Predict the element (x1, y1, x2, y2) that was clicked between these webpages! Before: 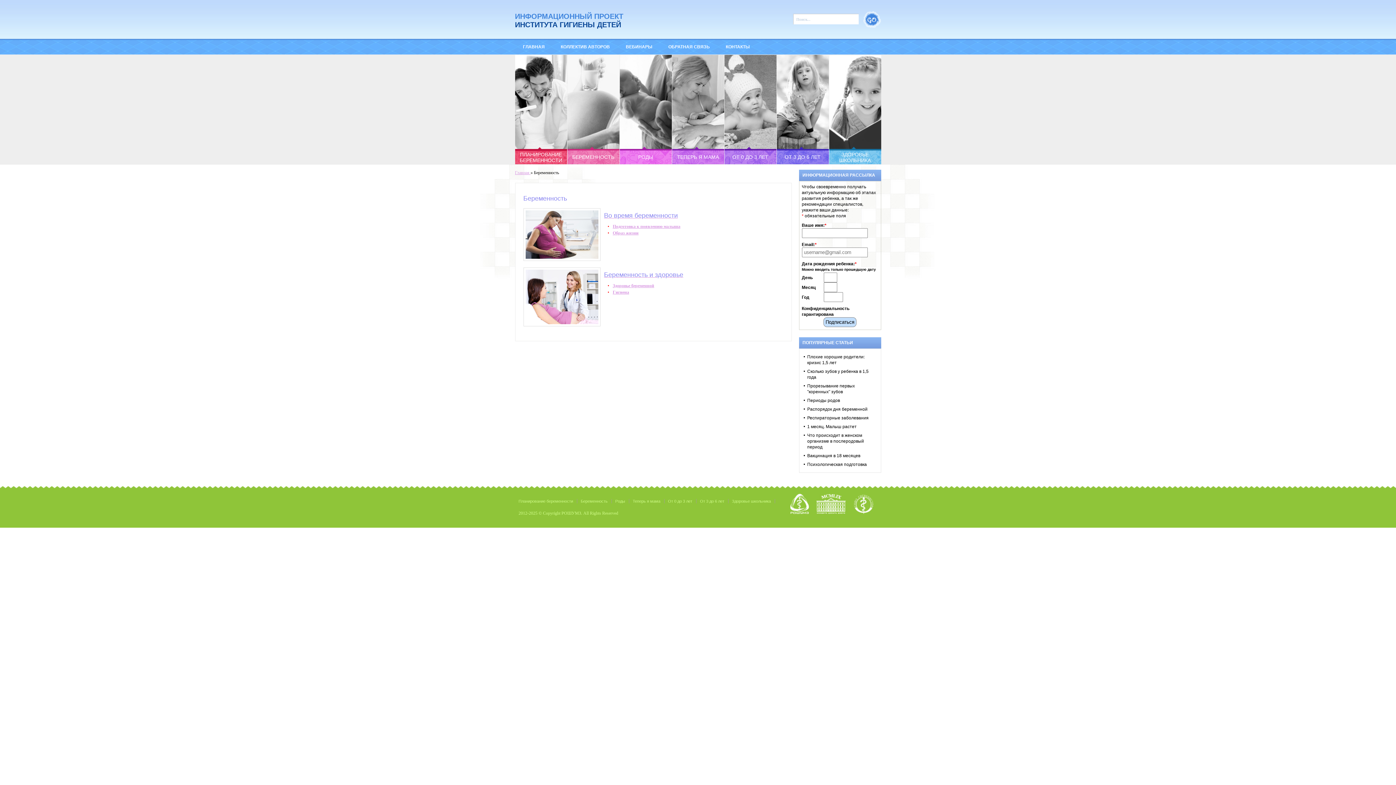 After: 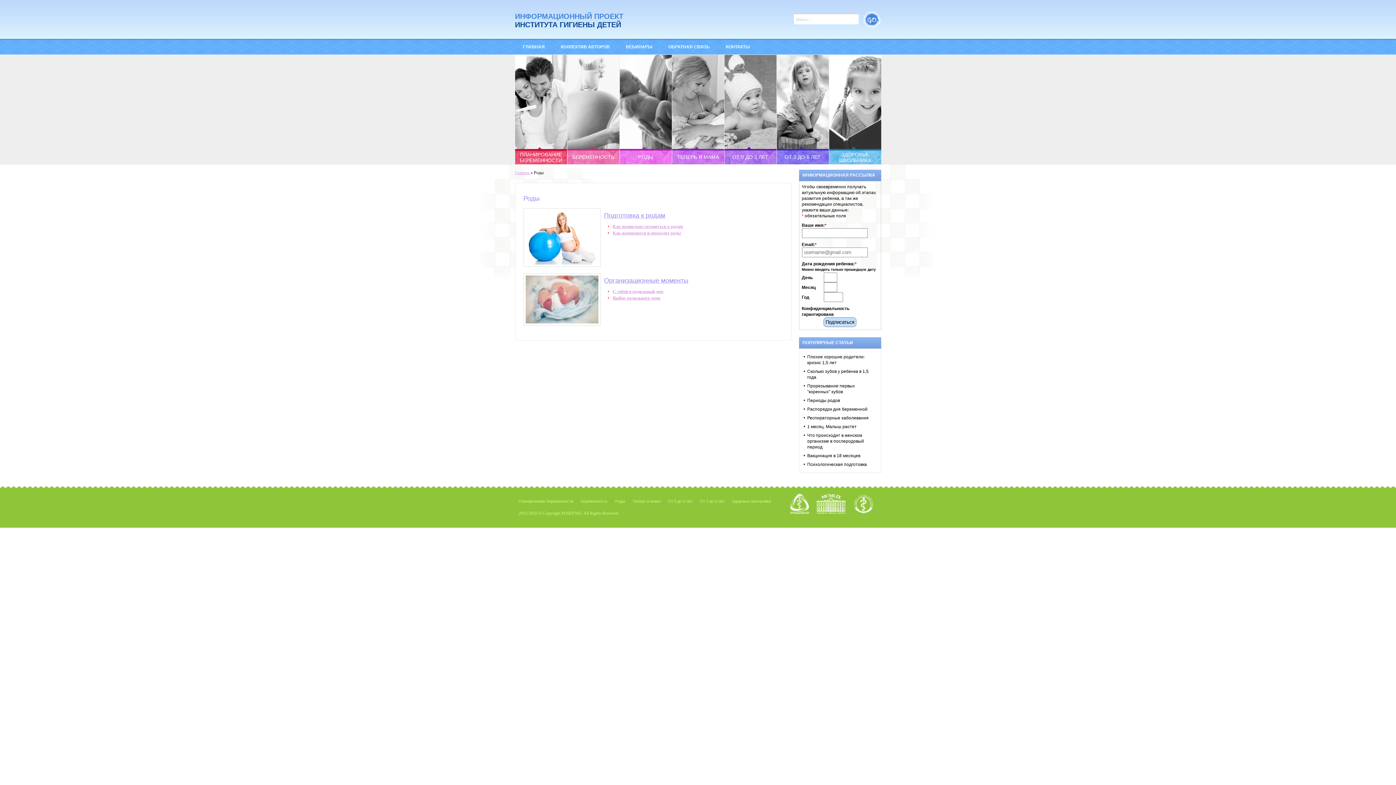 Action: bbox: (619, 54, 671, 164) label:  